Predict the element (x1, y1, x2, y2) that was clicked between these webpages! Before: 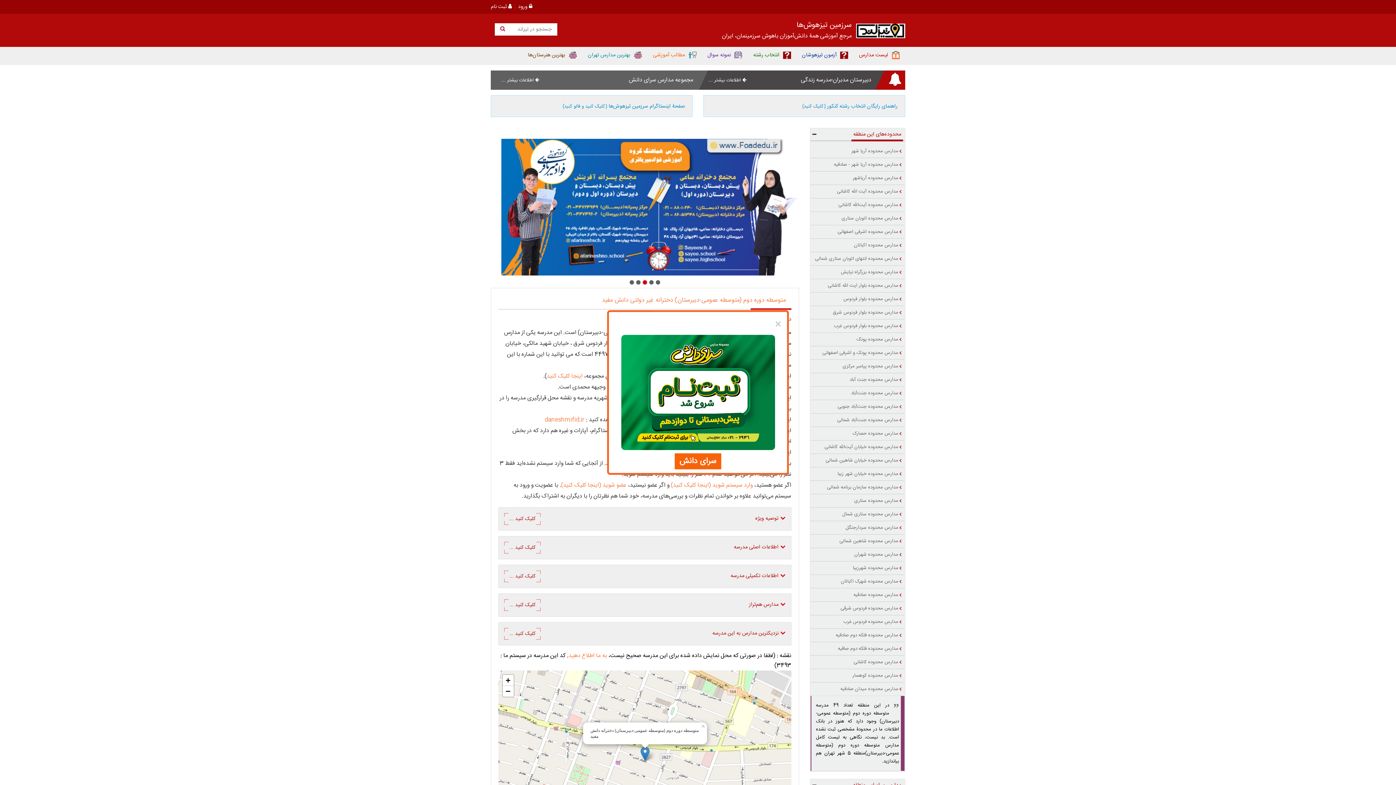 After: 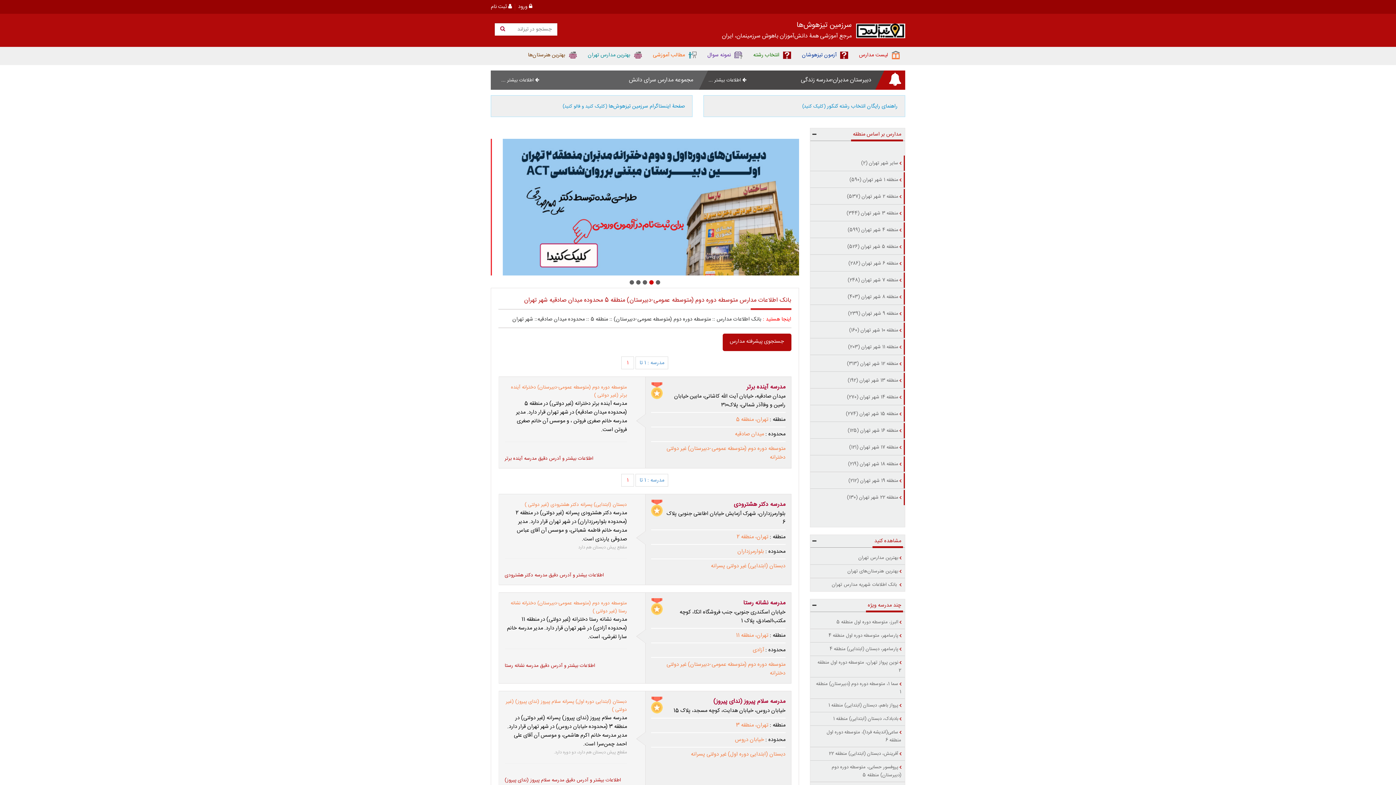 Action: label: مدارس محدوده میدان صادقیه bbox: (810, 682, 905, 696)